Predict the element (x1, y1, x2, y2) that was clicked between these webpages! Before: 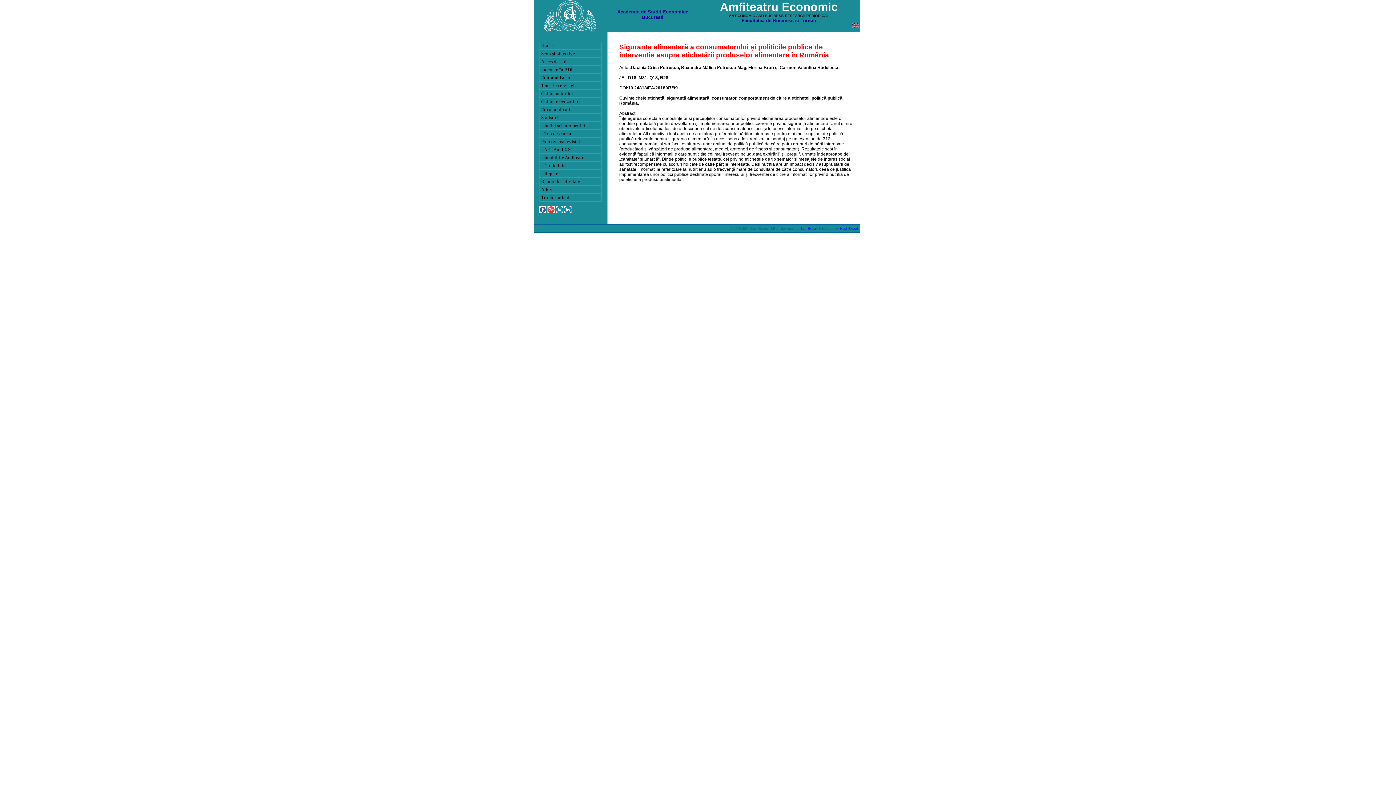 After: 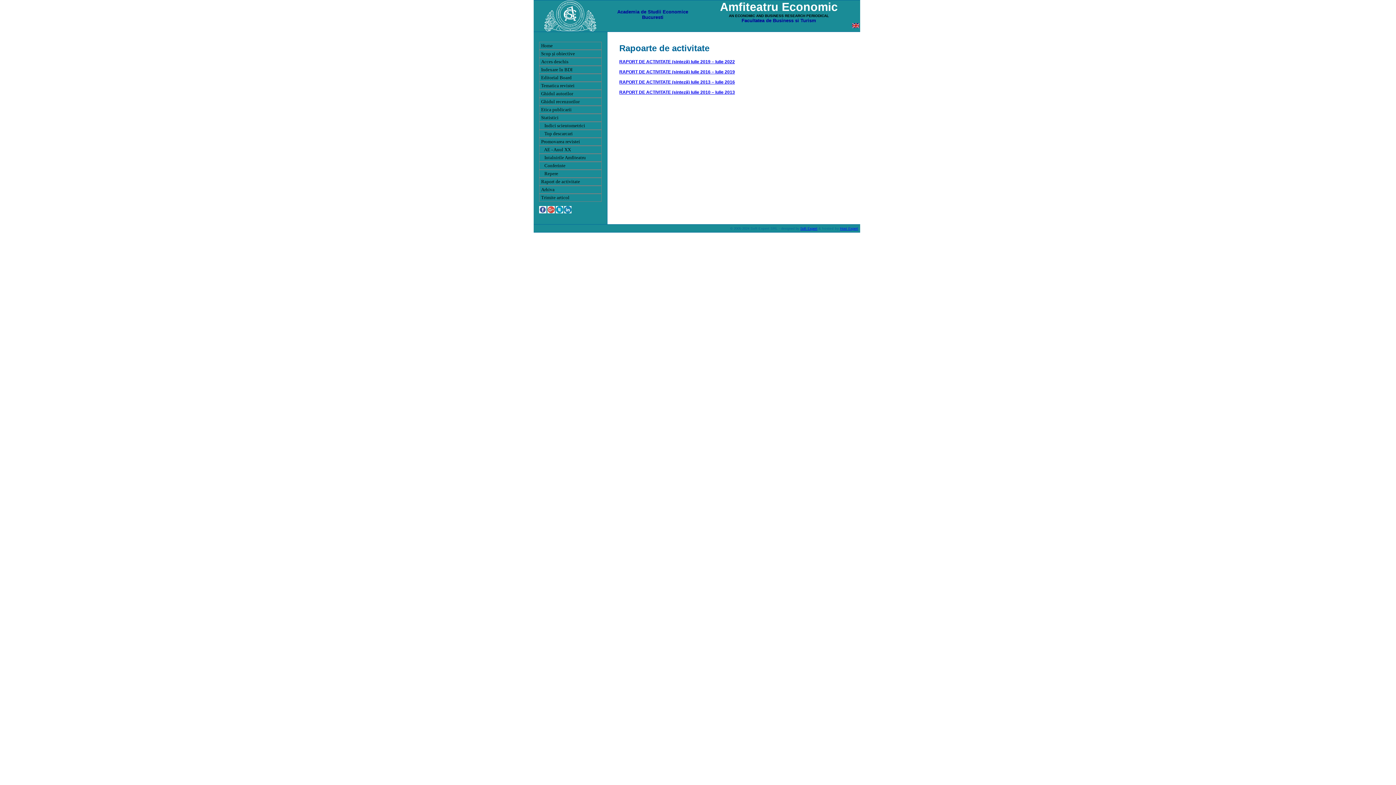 Action: bbox: (541, 178, 580, 184) label: Raport de activitate